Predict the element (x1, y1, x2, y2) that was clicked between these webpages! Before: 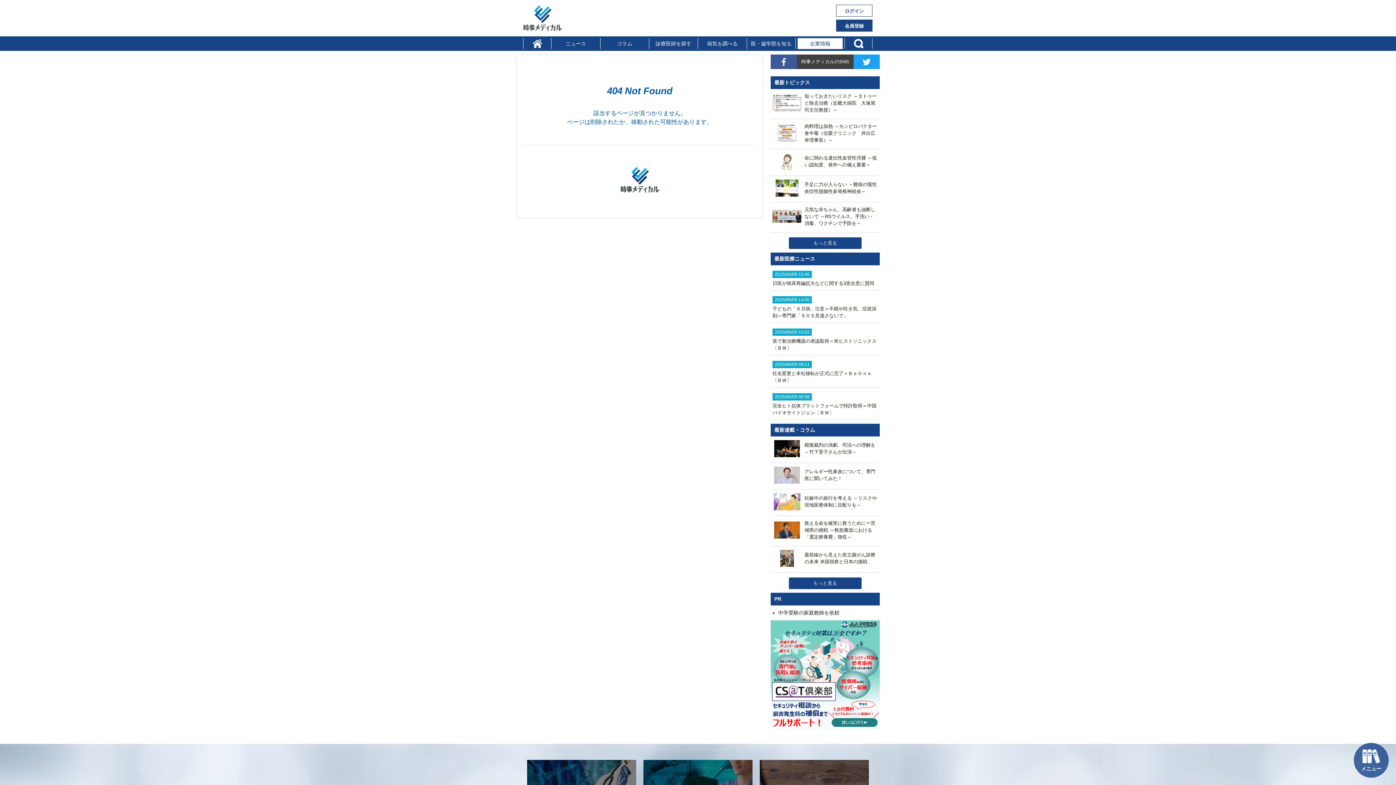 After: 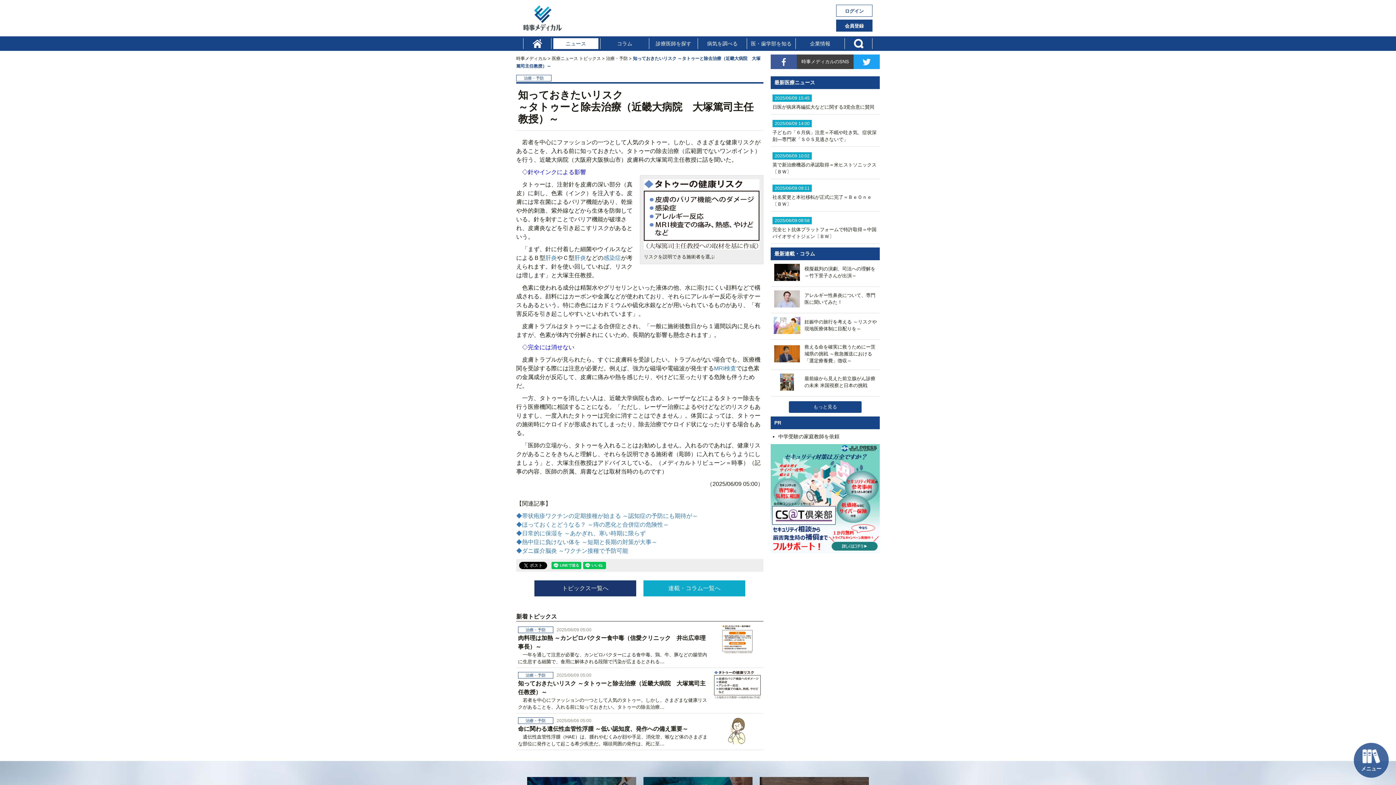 Action: label: 	知っておきたいリスク ～タトゥーと除去治療（近畿大病院　大塚篤司主任教授）～ bbox: (772, 109, 878, 114)